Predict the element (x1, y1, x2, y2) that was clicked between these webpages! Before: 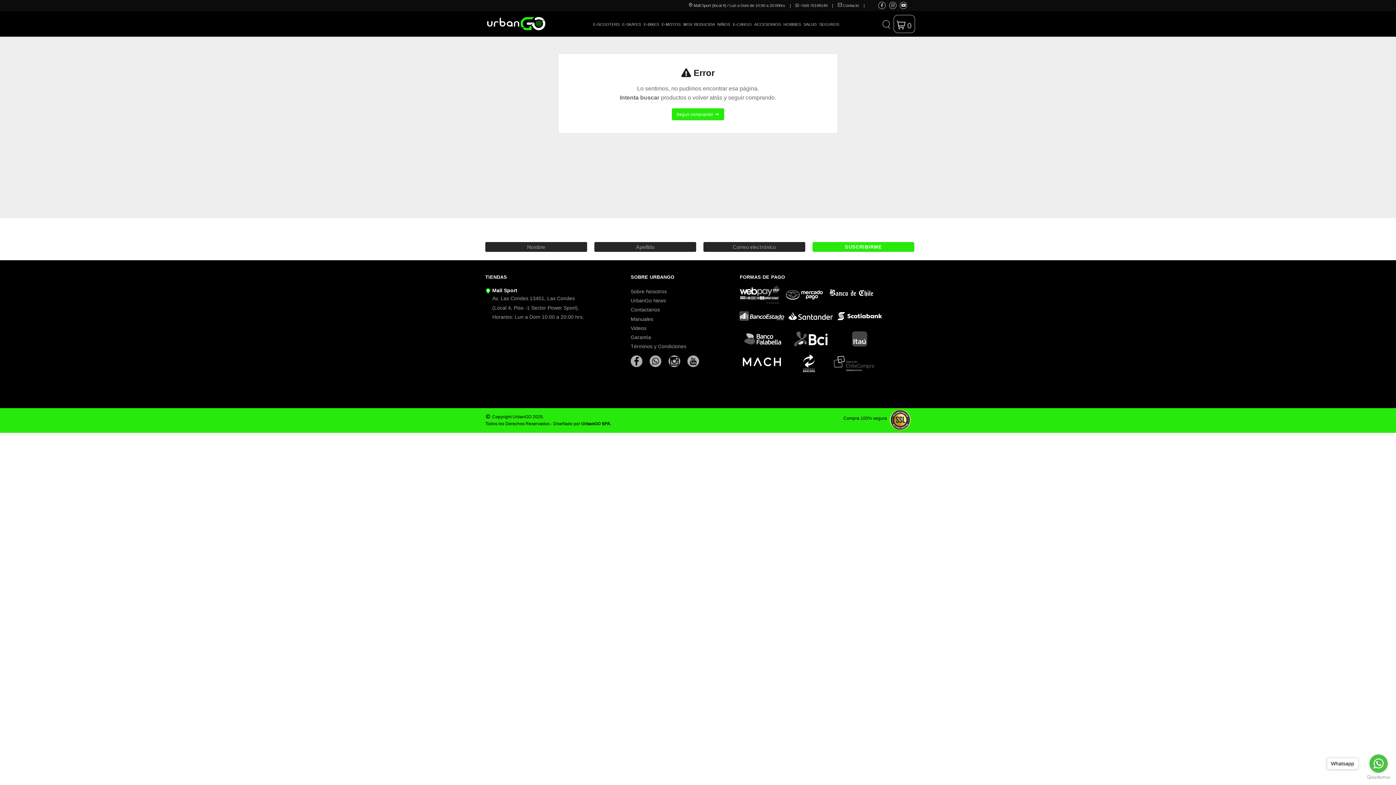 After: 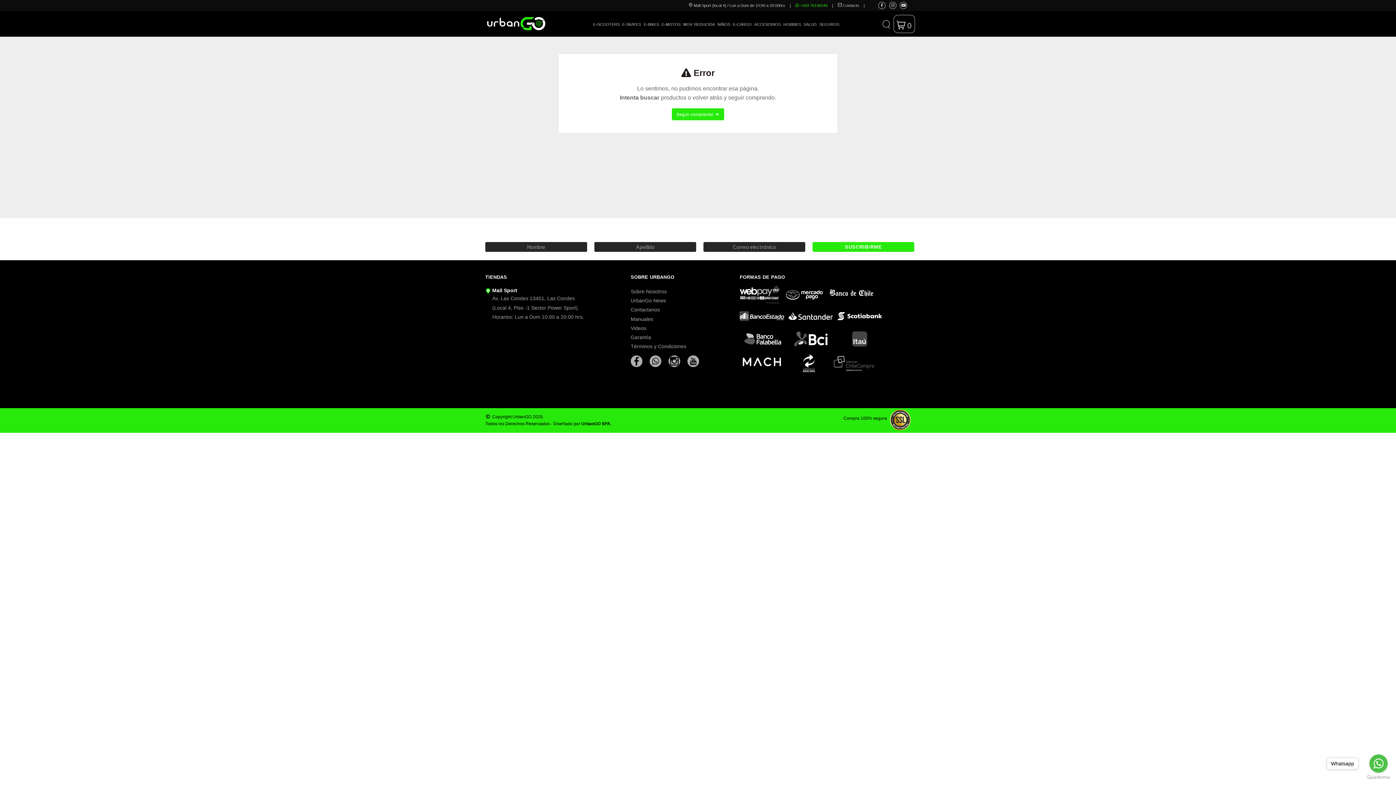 Action: bbox: (795, 3, 827, 7) label:  +569 76148149